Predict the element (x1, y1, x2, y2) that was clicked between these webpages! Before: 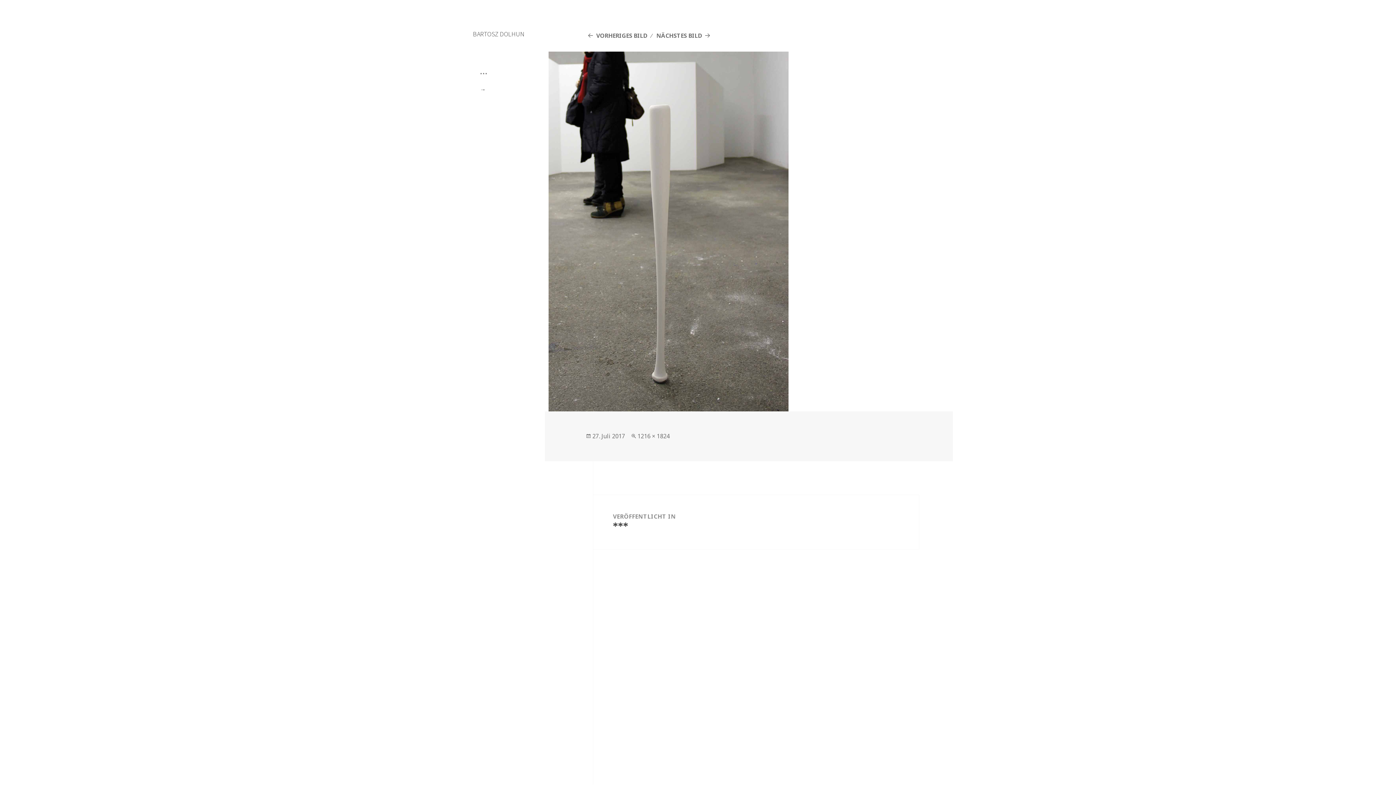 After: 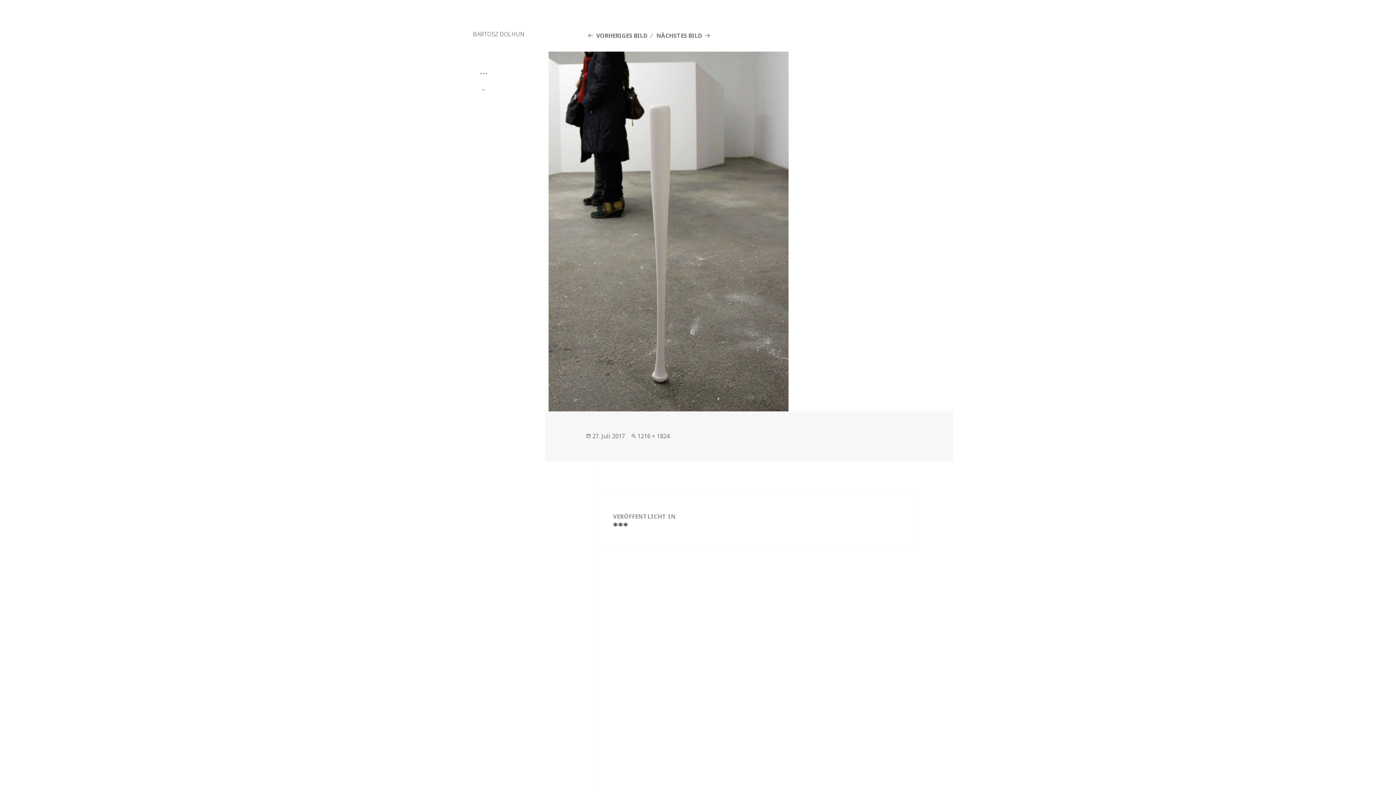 Action: label: 27. Juli 2017 bbox: (592, 432, 625, 440)